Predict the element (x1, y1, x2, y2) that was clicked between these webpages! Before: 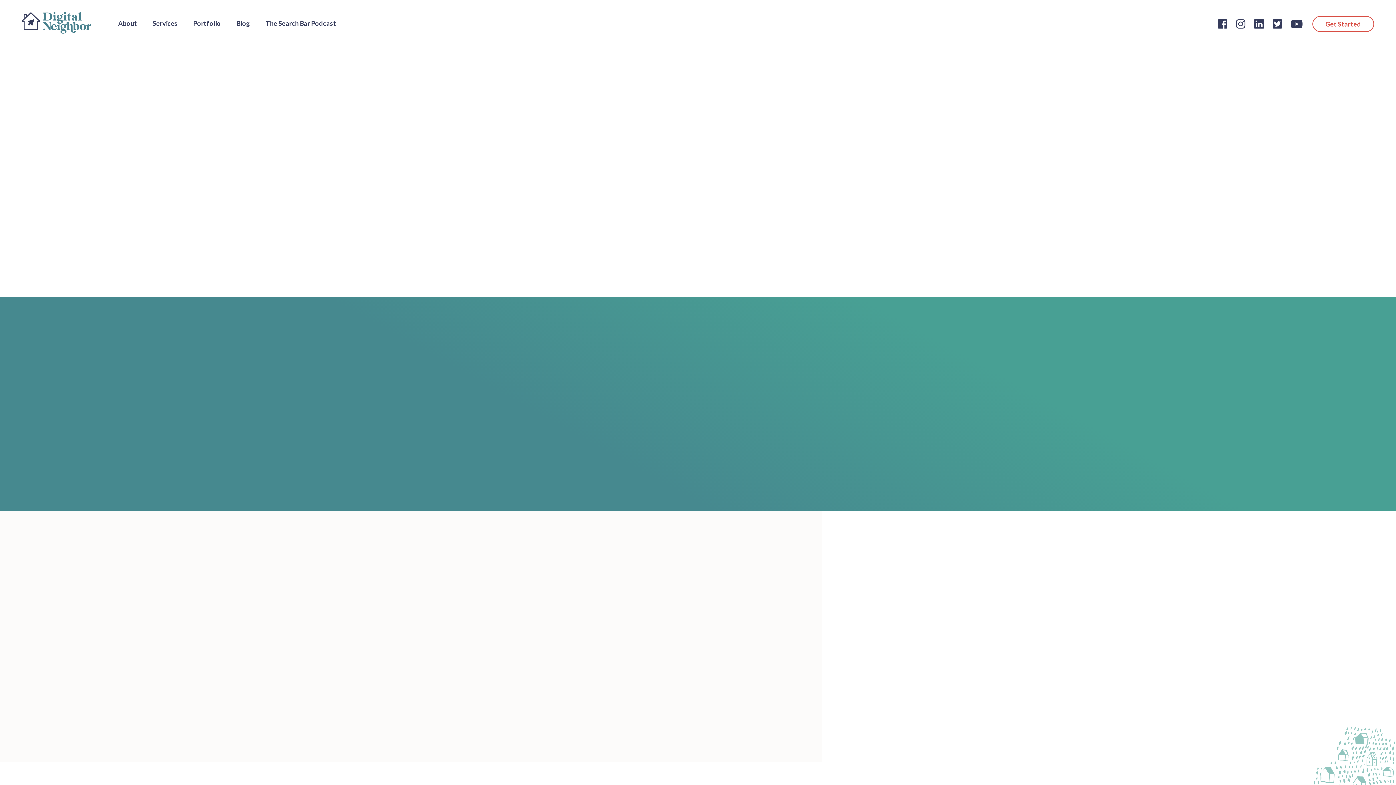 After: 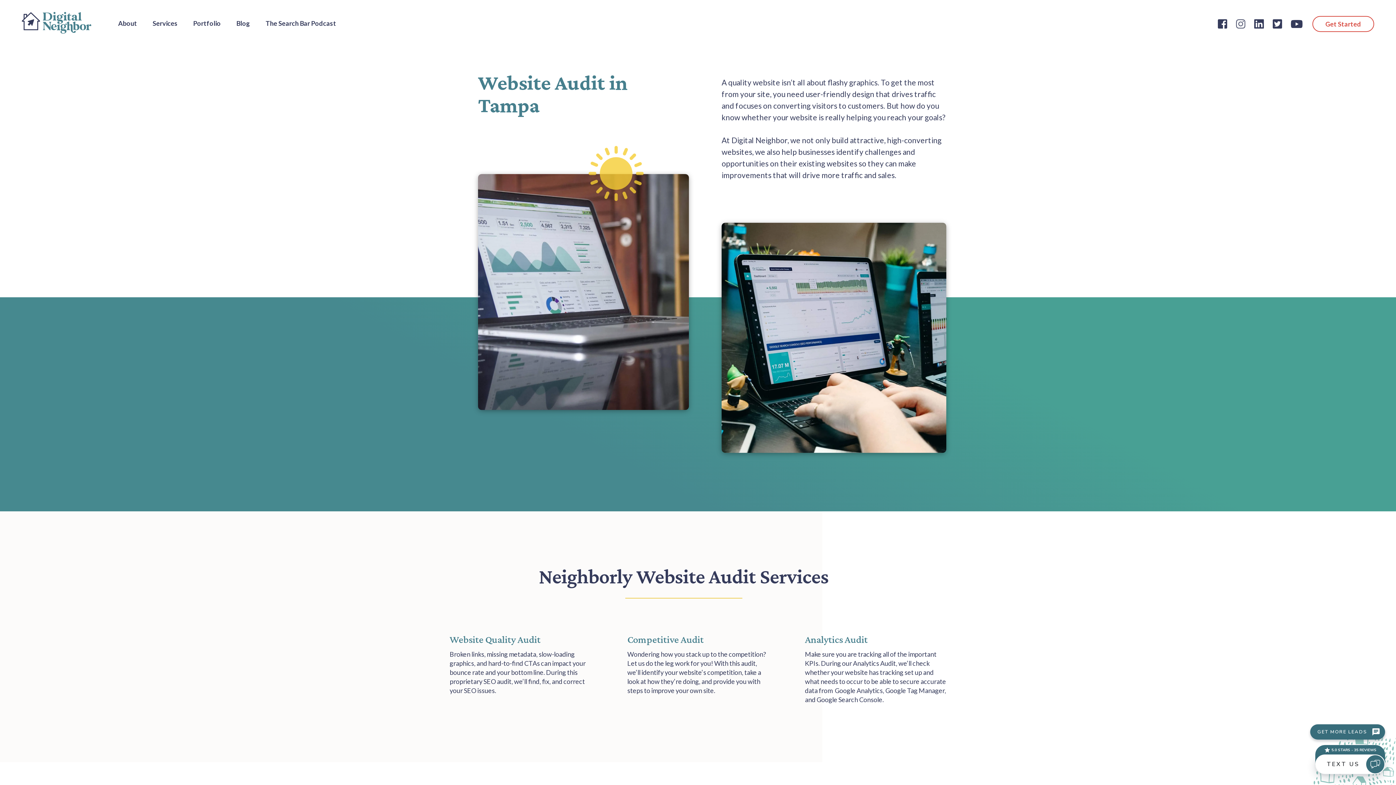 Action: bbox: (1236, 19, 1245, 27)